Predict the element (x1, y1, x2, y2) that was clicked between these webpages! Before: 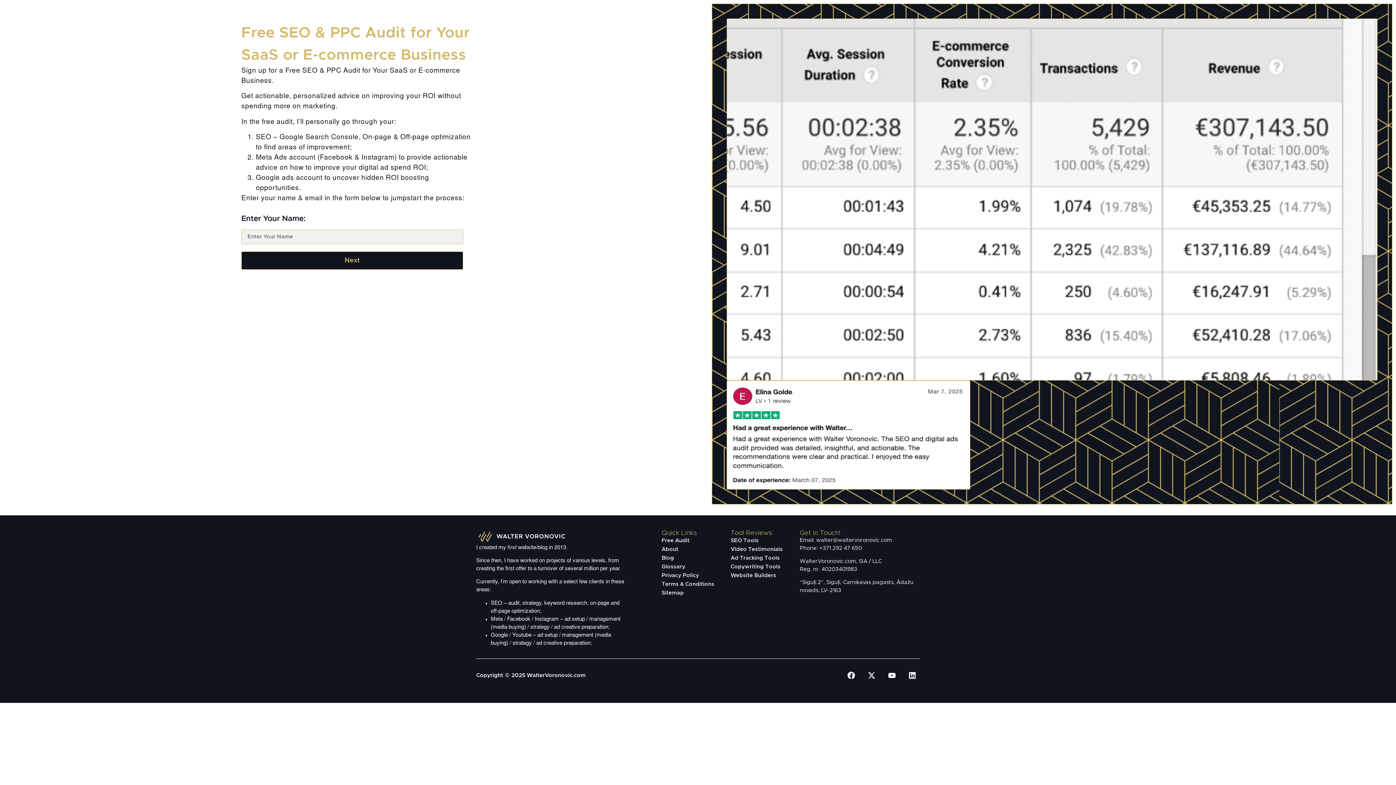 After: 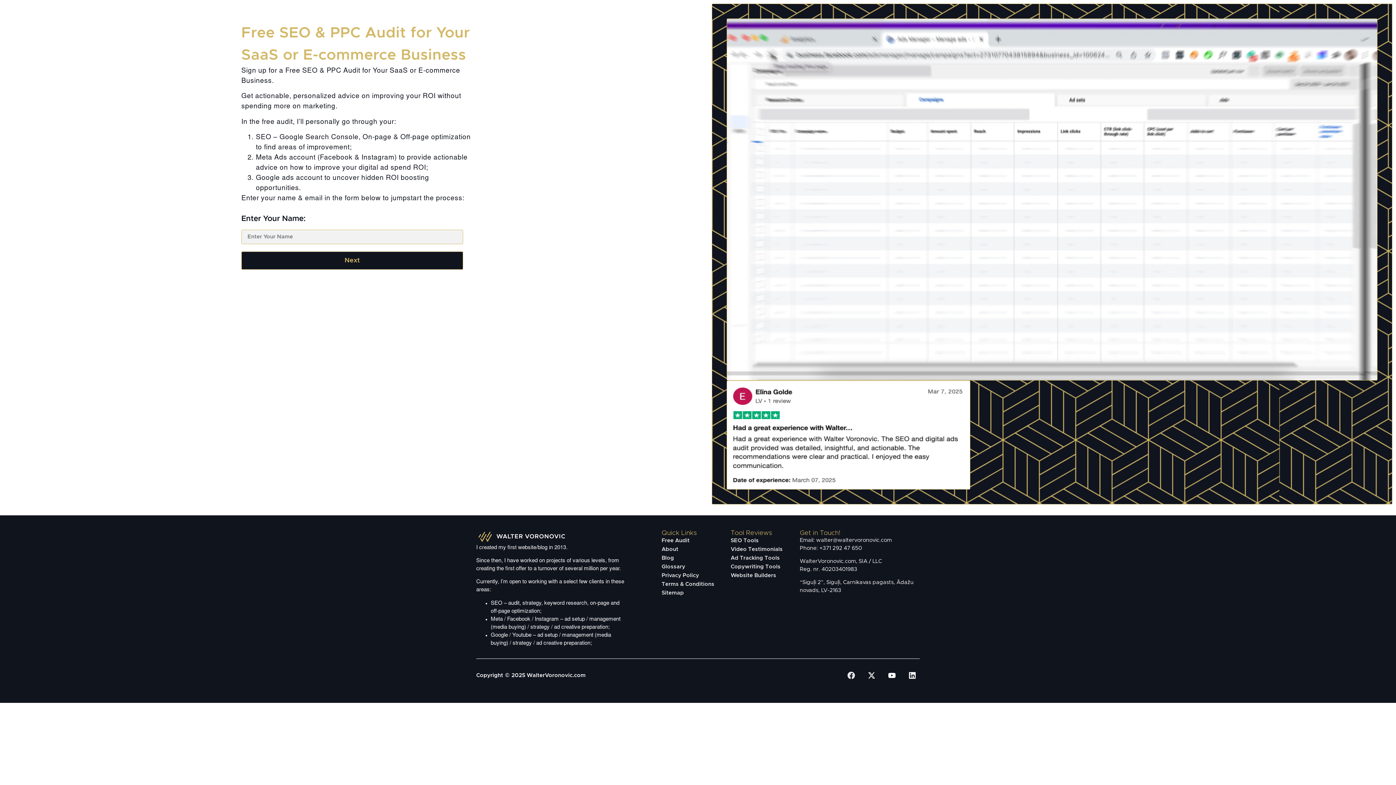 Action: bbox: (843, 668, 858, 683) label: Facebook